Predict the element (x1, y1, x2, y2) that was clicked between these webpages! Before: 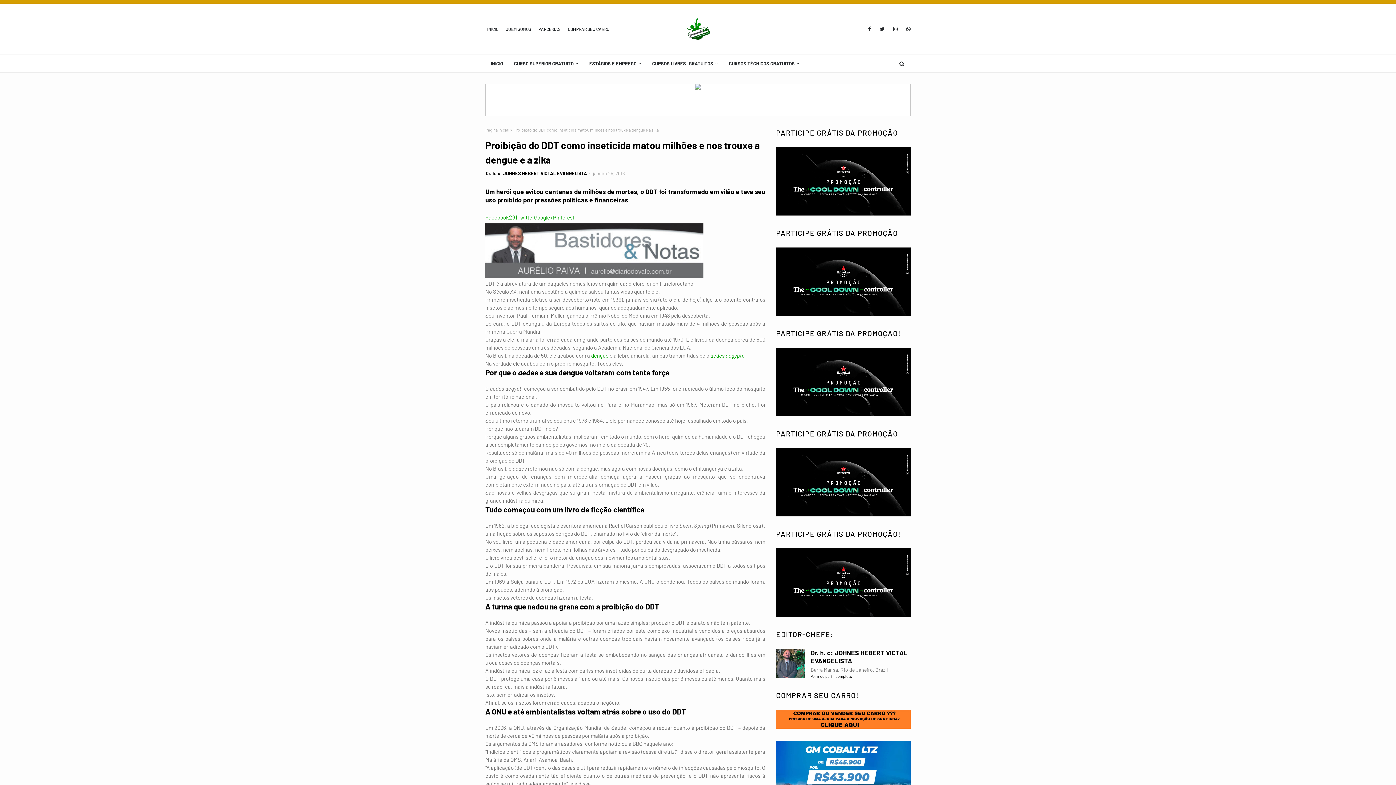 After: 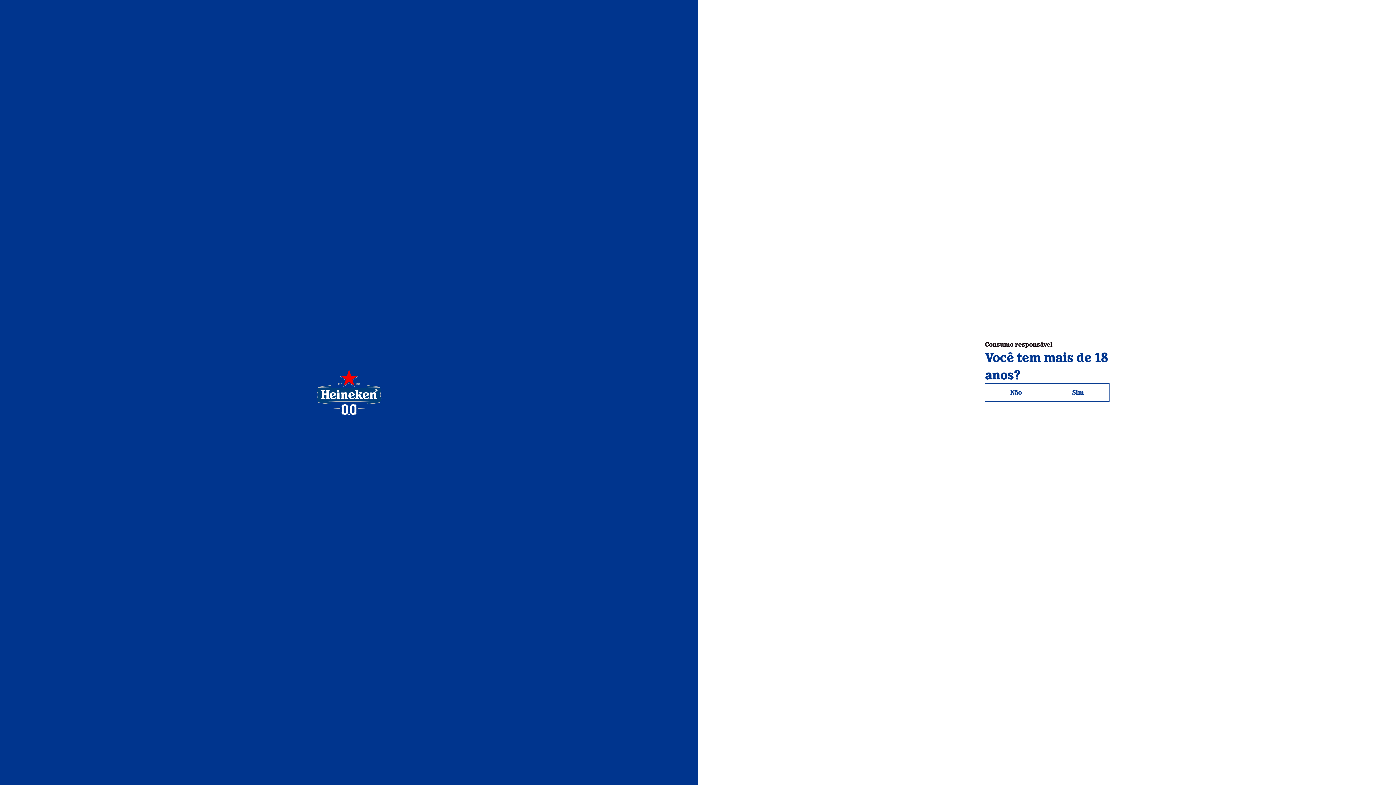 Action: bbox: (776, 511, 910, 517)